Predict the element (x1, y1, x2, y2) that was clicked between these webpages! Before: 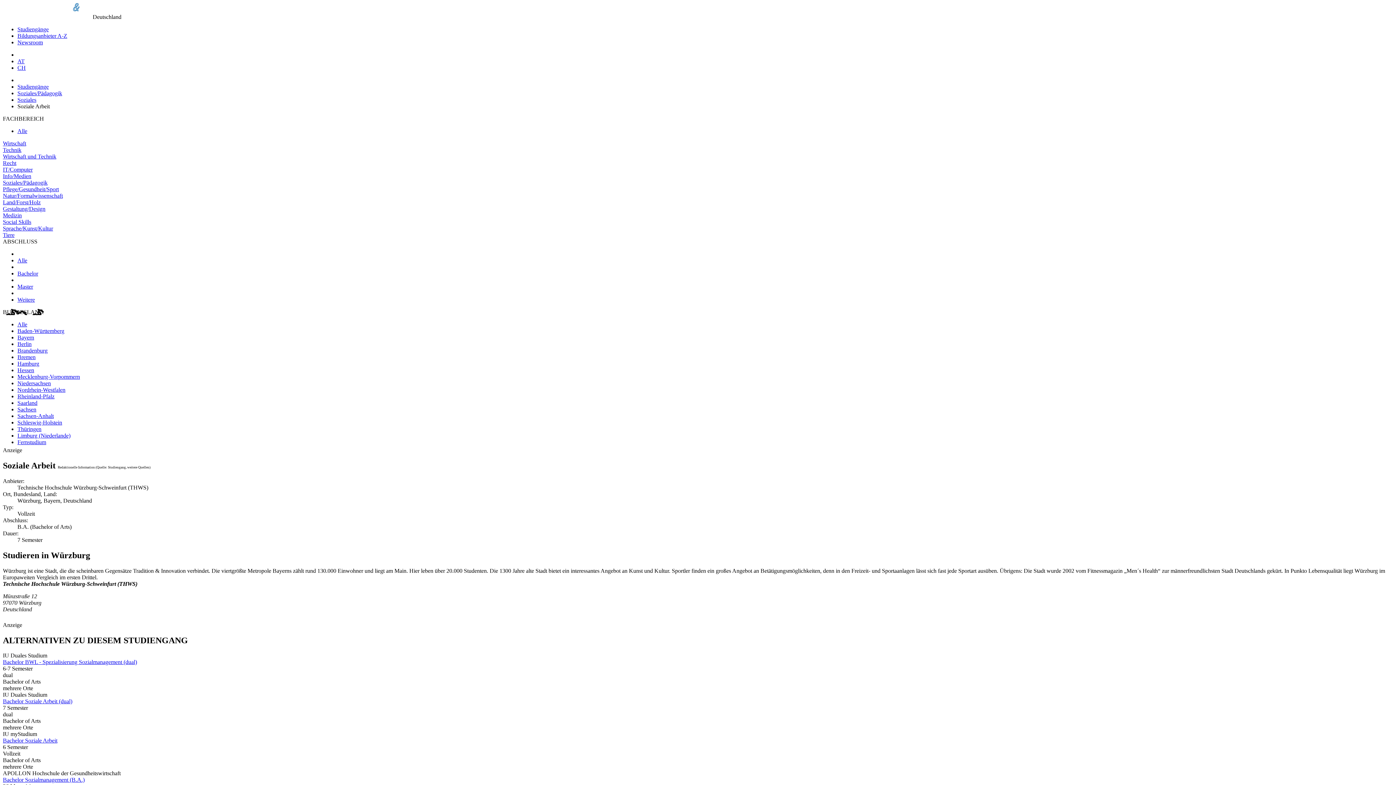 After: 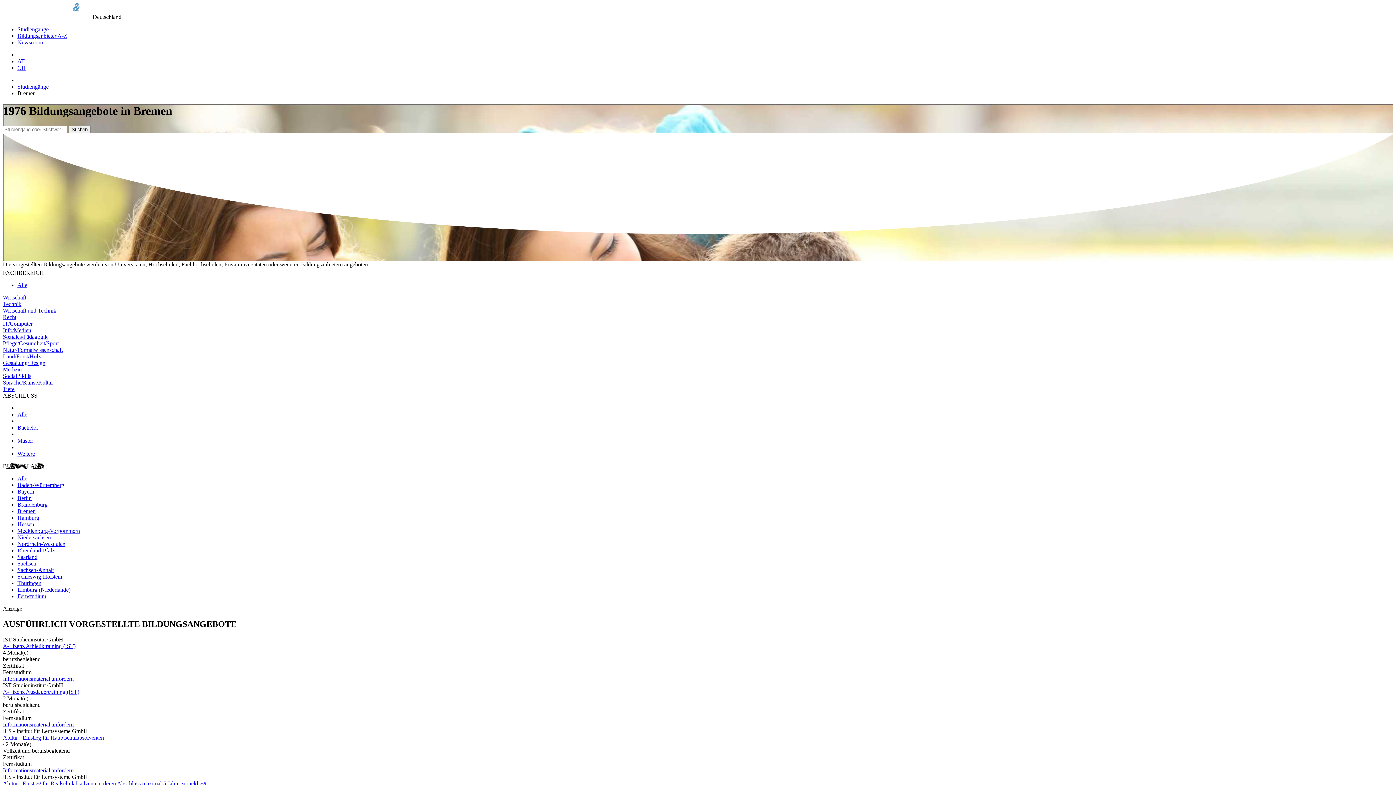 Action: bbox: (17, 354, 35, 360) label: Bremen